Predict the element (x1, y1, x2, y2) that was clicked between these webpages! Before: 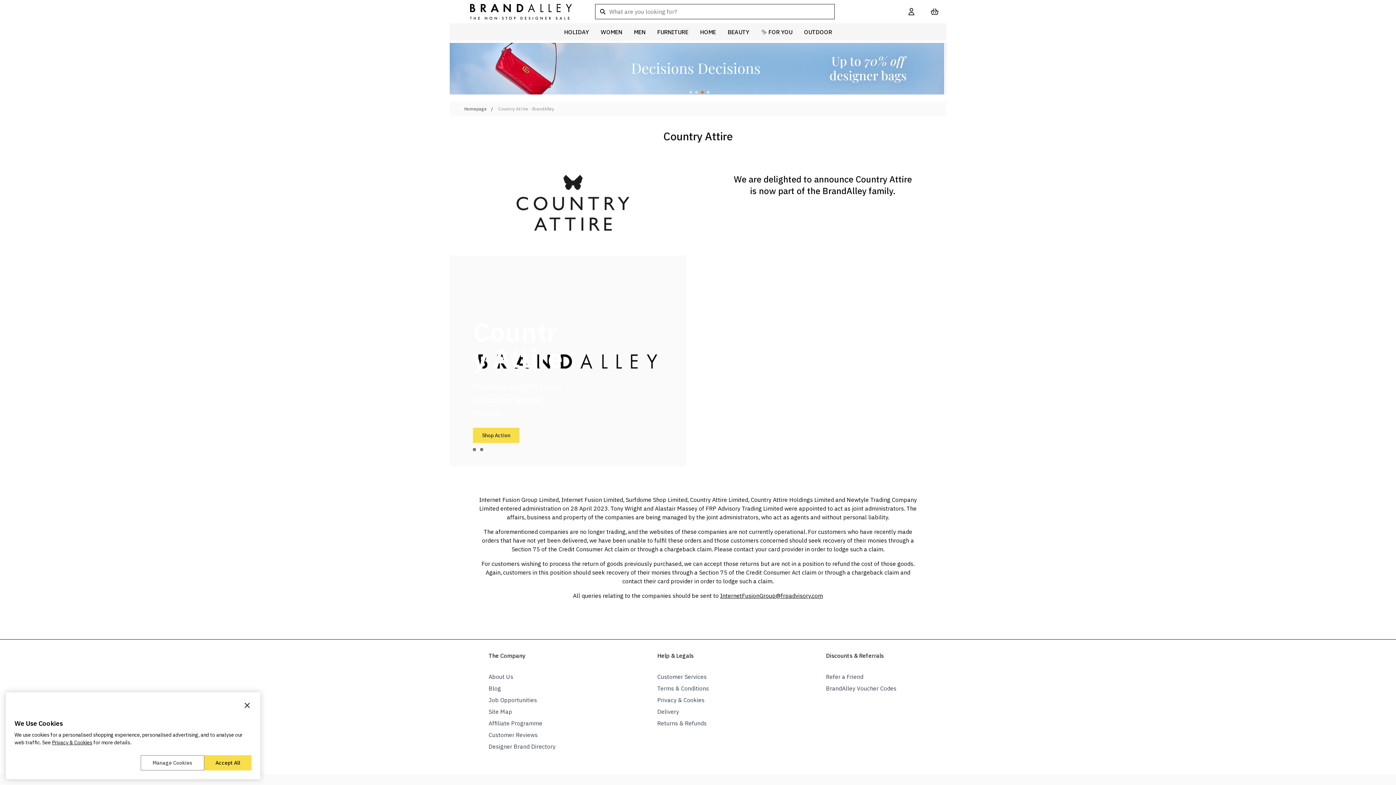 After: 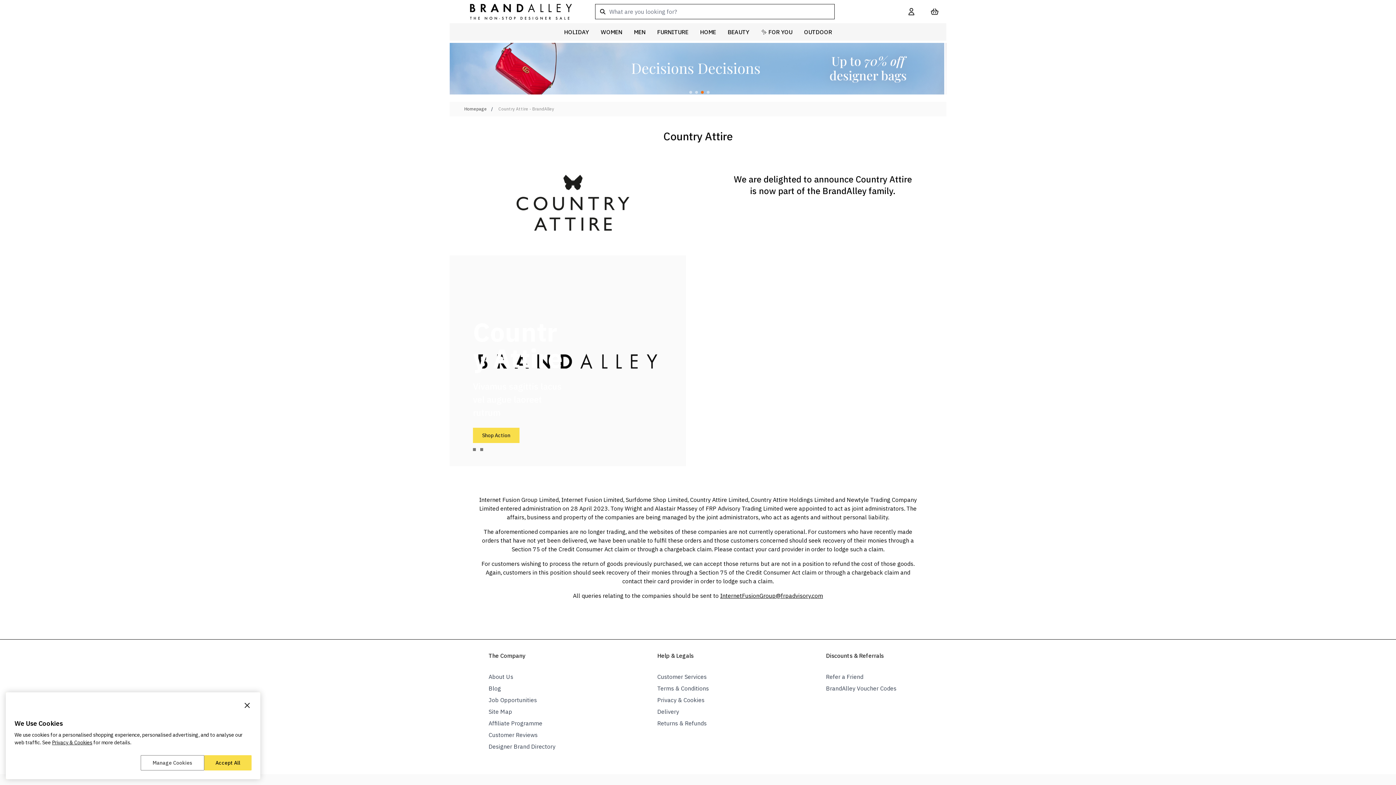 Action: bbox: (657, 673, 706, 680) label: Customer Services